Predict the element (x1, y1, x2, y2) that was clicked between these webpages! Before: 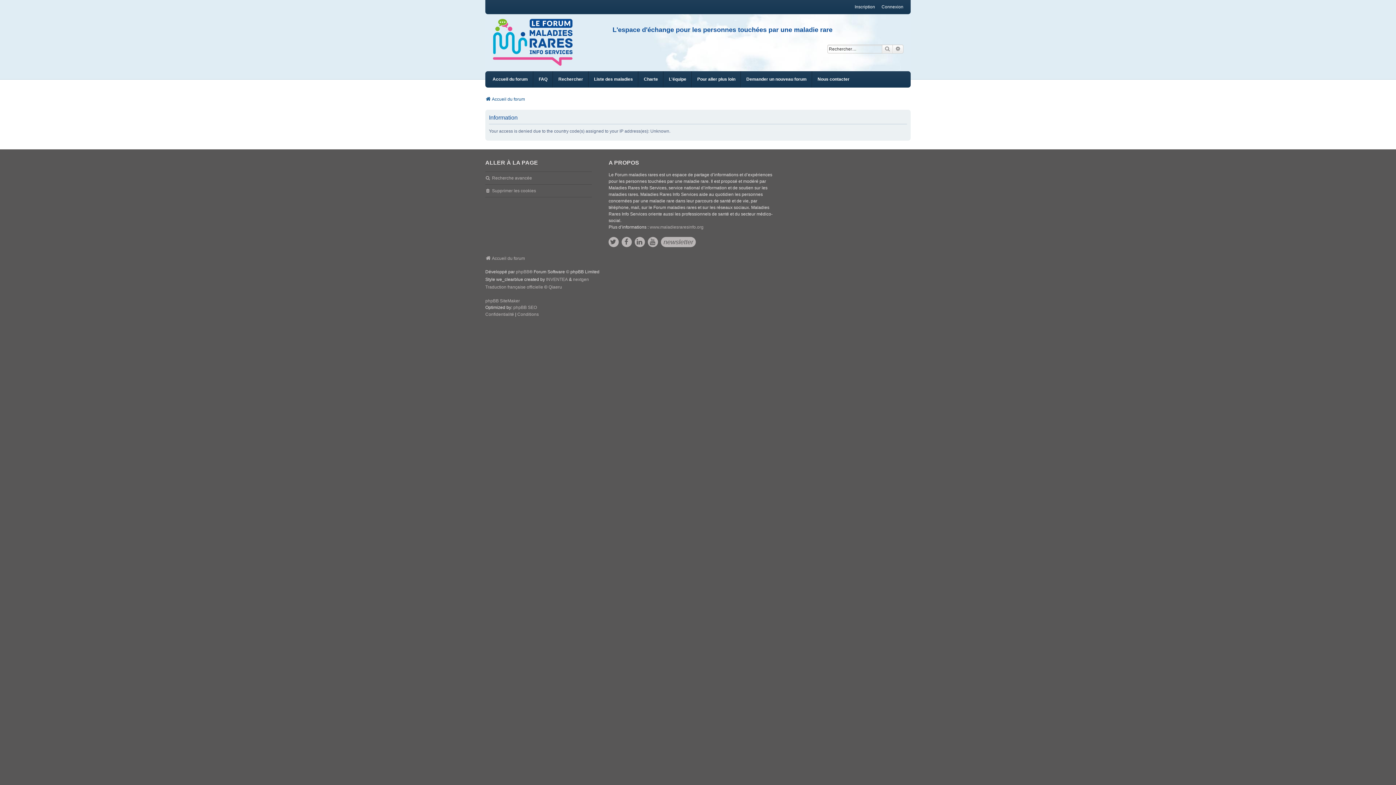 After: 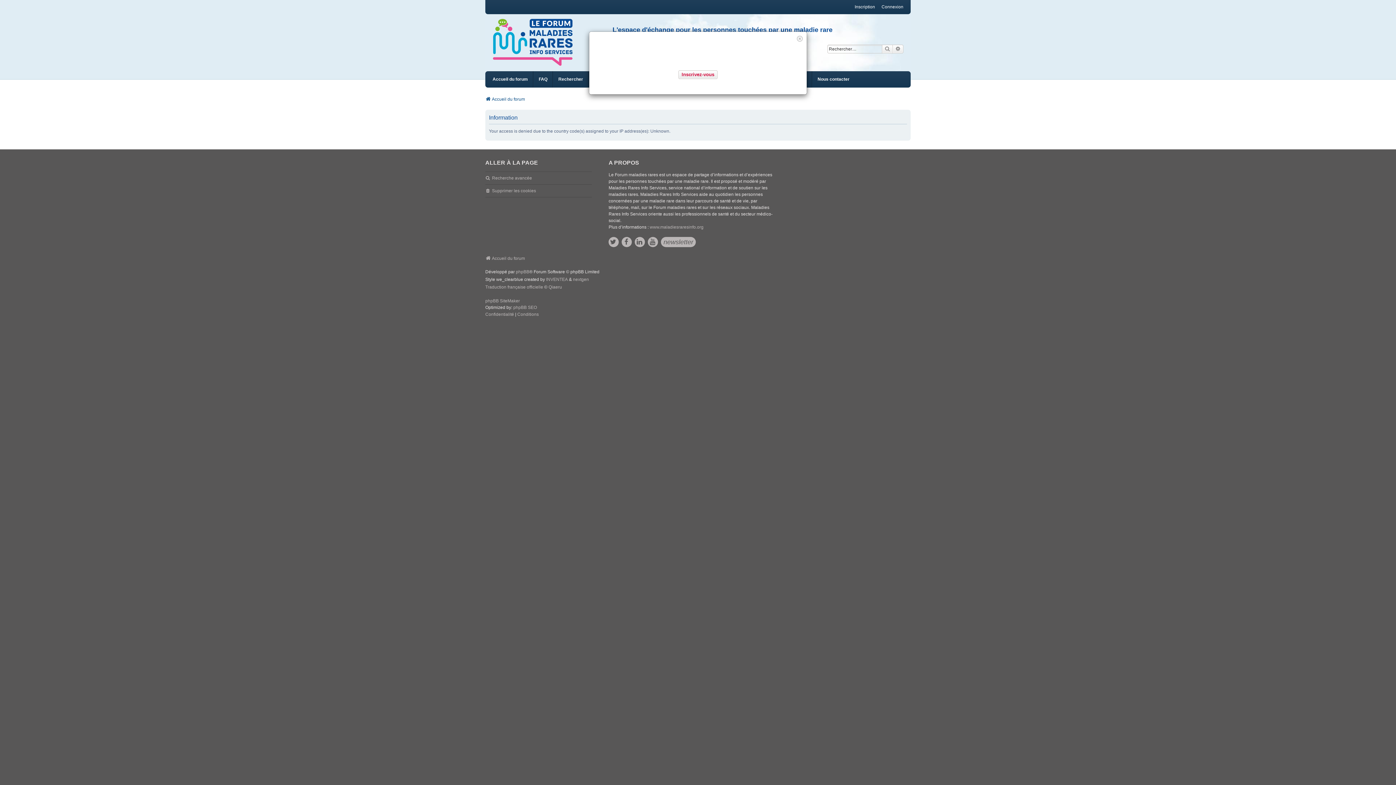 Action: label: phpBB bbox: (516, 268, 529, 276)